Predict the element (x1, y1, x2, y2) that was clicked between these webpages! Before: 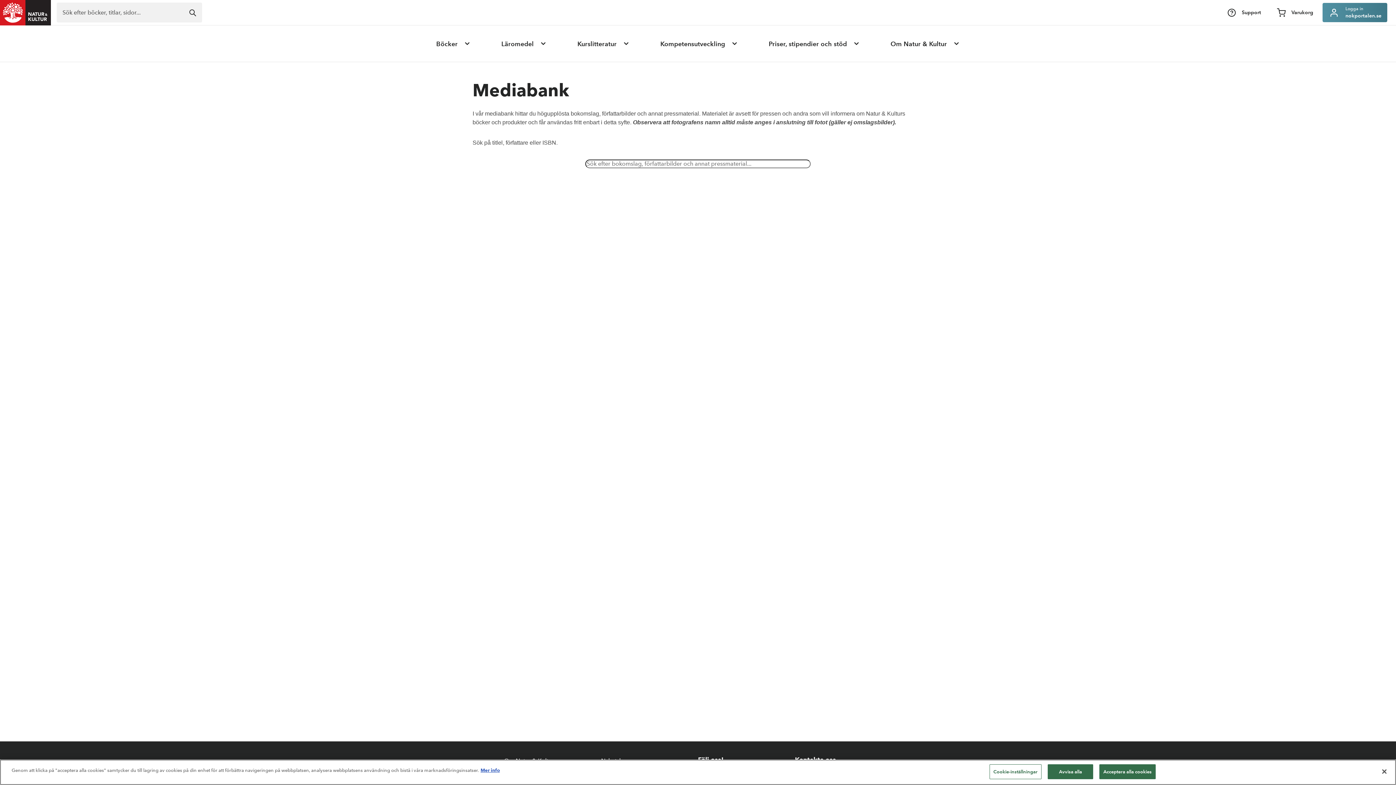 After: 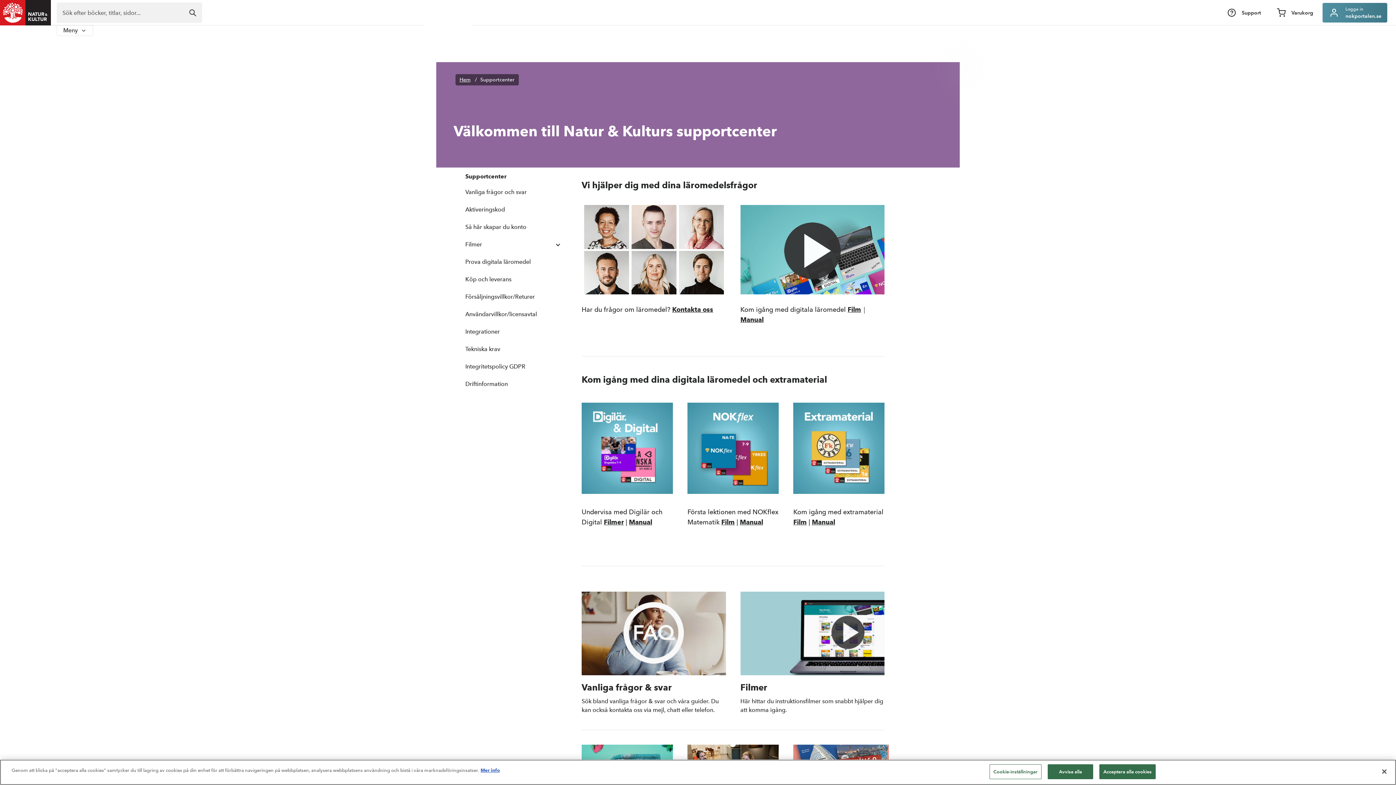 Action: bbox: (1221, 2, 1267, 22) label: Support